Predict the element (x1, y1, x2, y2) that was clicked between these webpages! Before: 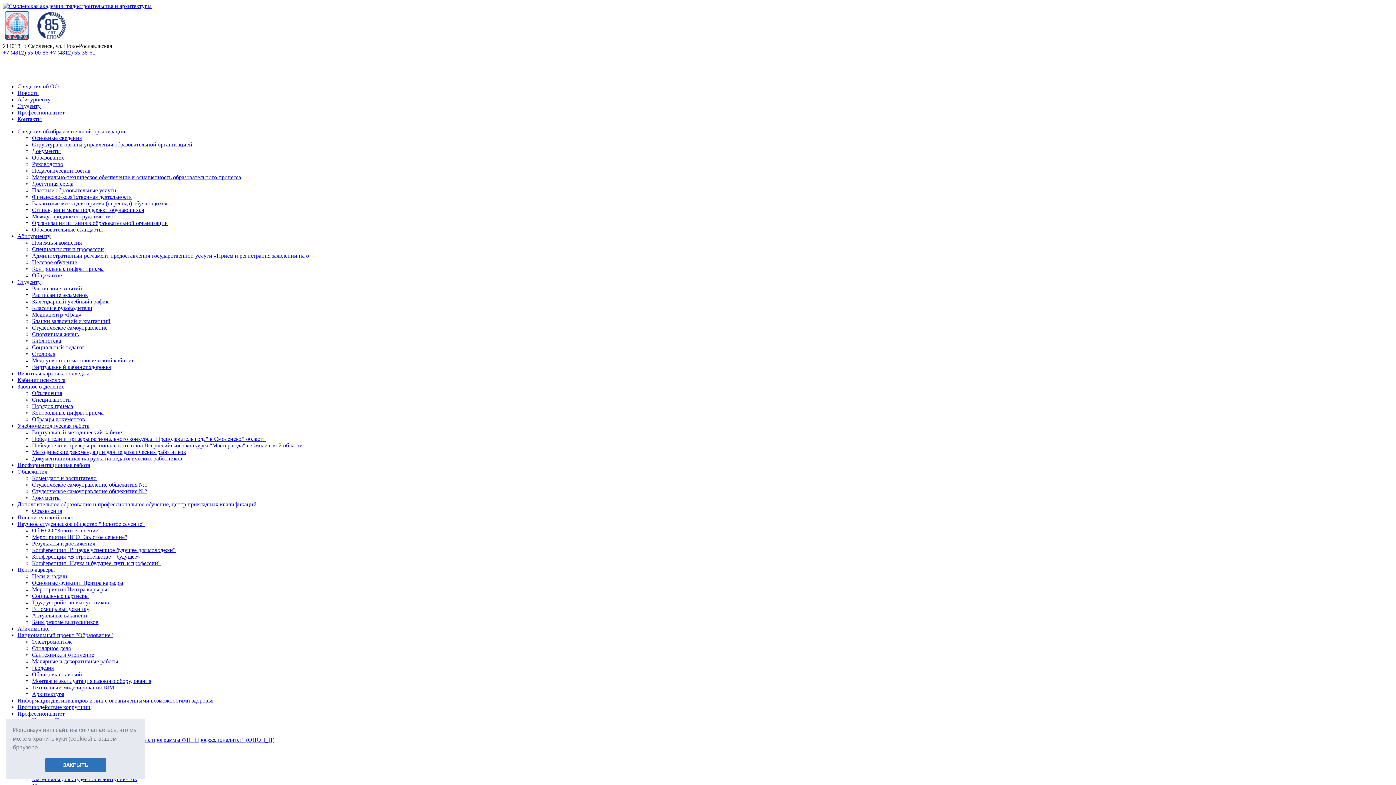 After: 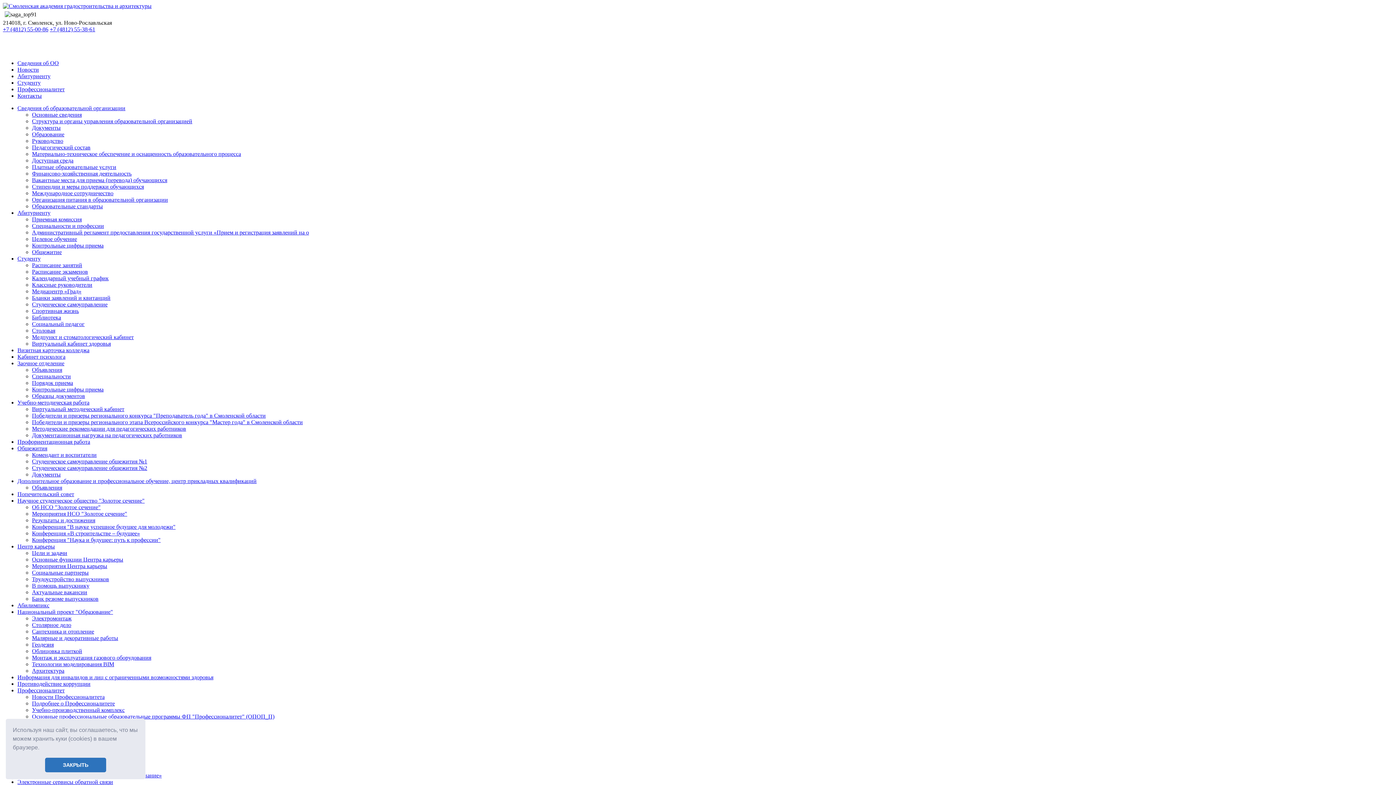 Action: bbox: (32, 226, 102, 232) label: Образовательные стандарты